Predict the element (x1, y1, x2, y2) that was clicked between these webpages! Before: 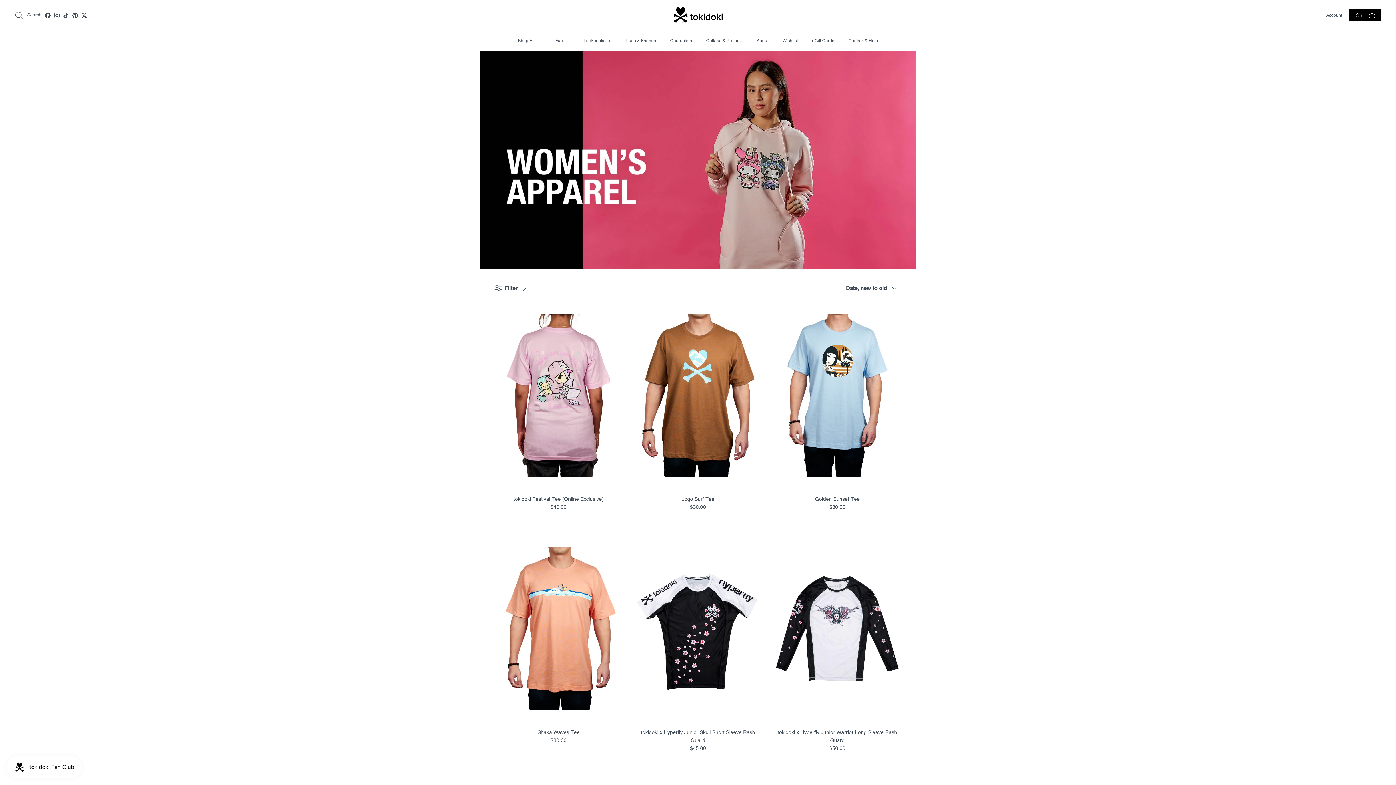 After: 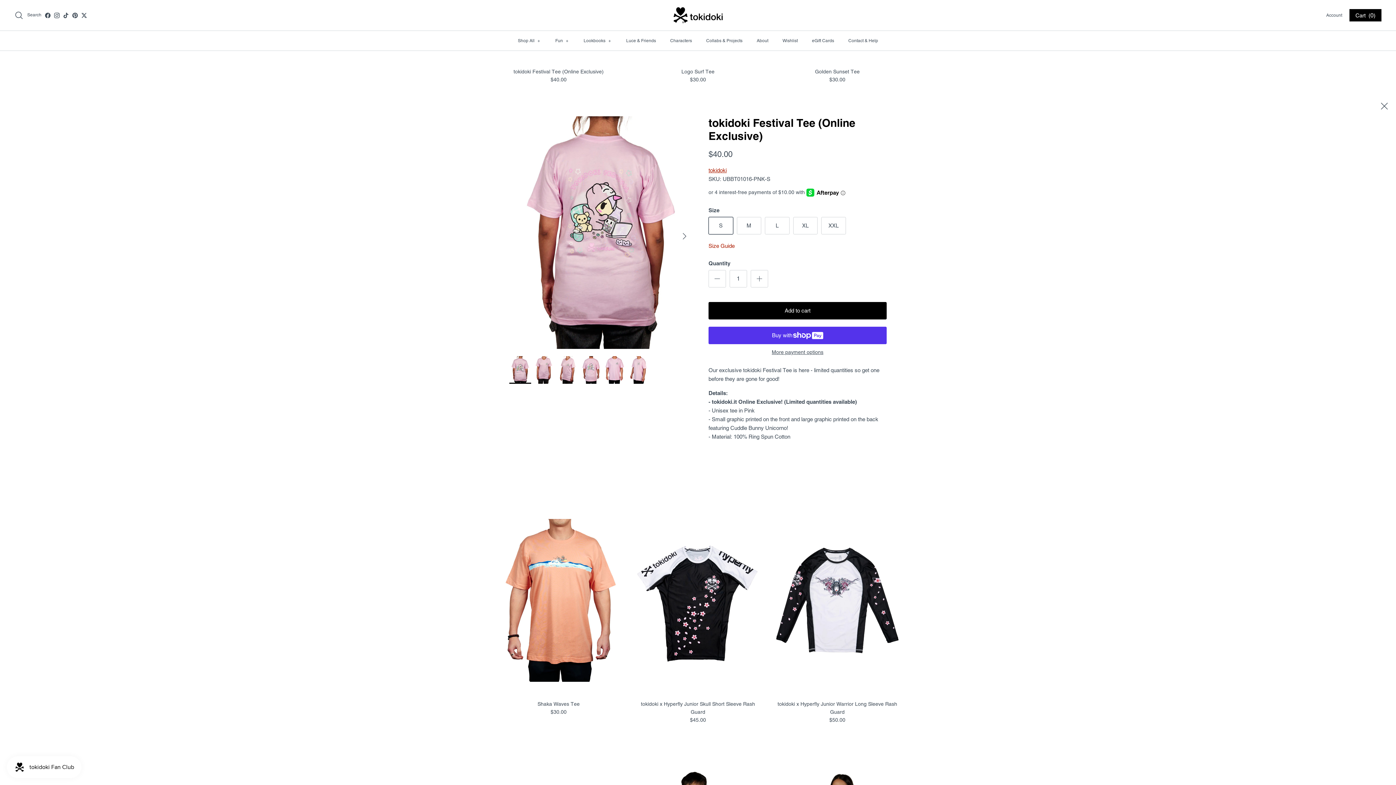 Action: label: tokidoki Festival Tee (Online Exclusive)
$40.00 bbox: (494, 495, 623, 511)